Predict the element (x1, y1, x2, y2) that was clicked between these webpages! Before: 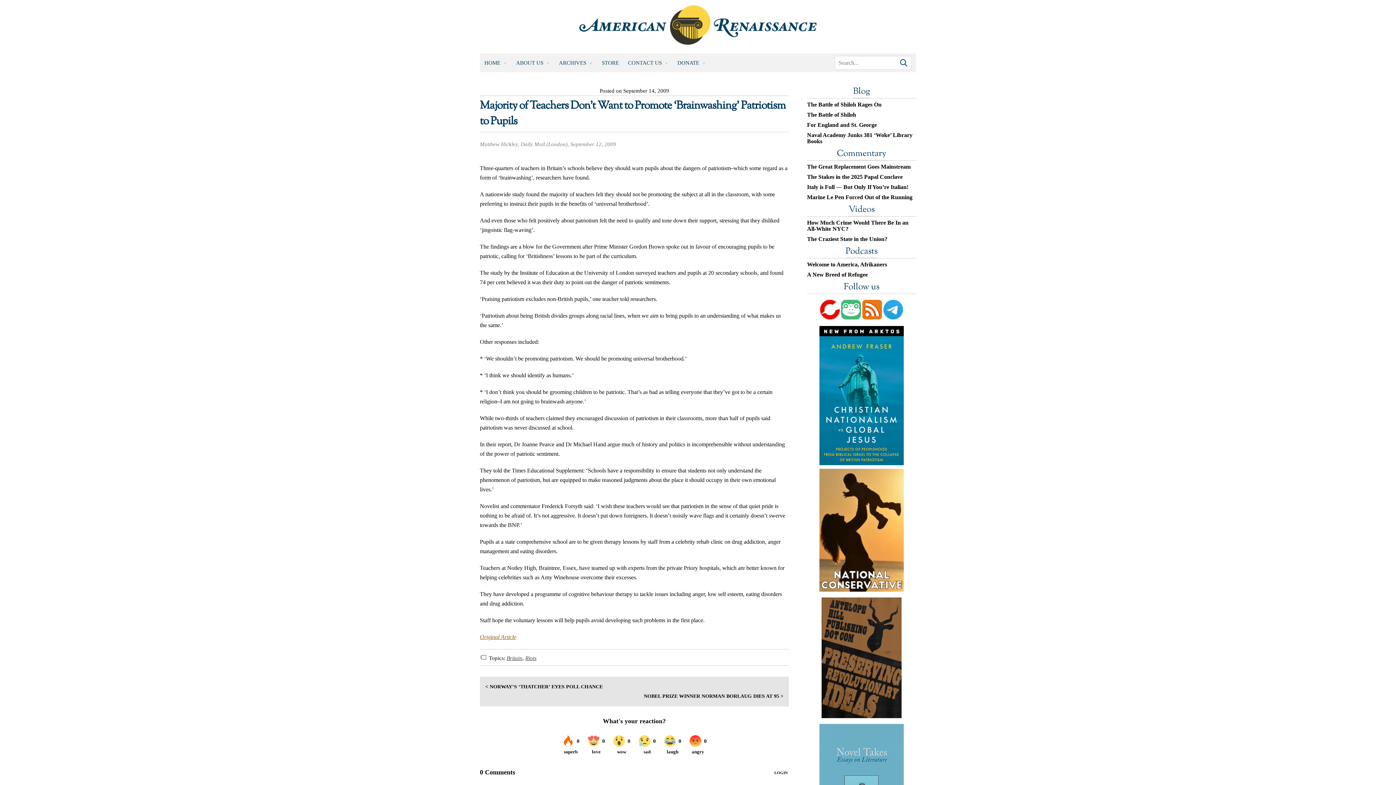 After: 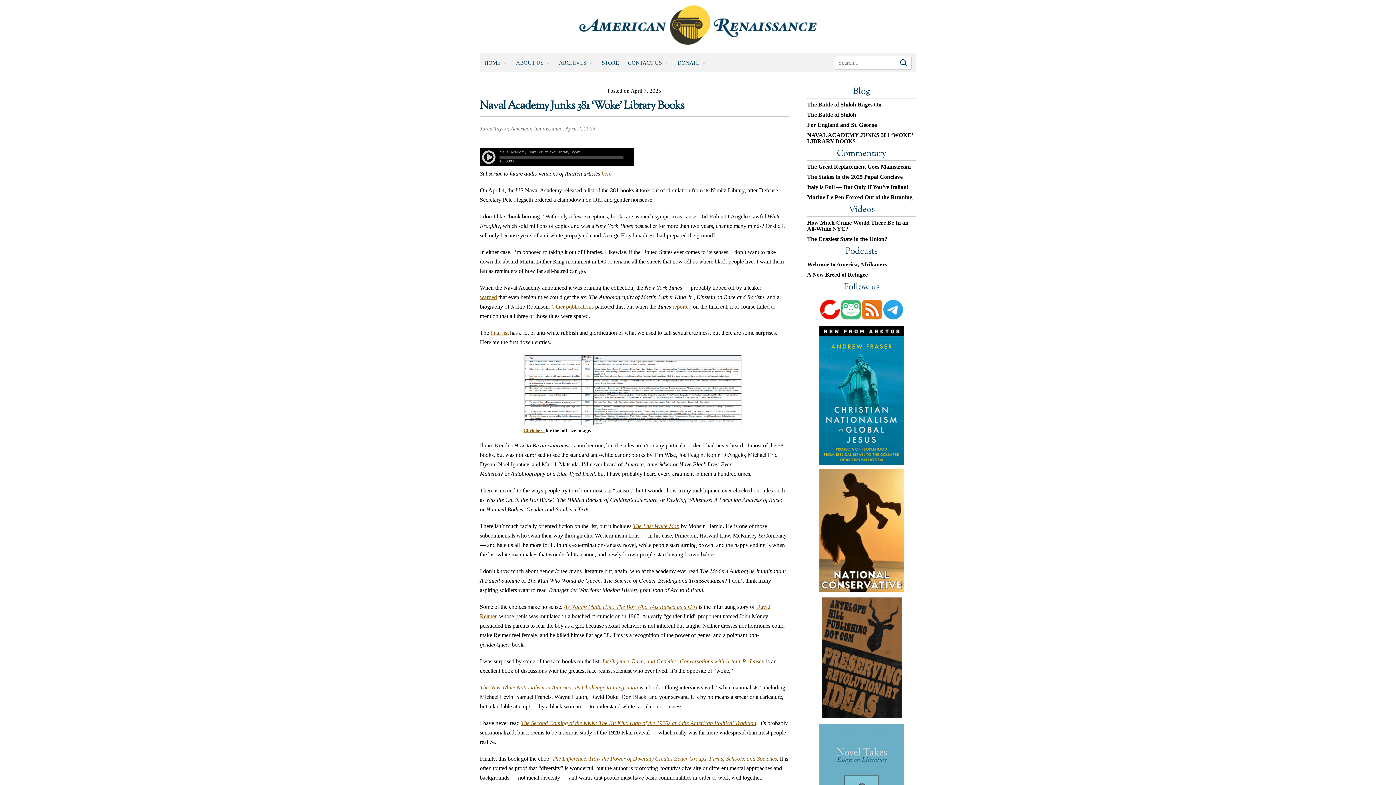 Action: label: Naval Academy Junks 381 ‘Woke’ Library Books bbox: (807, 132, 916, 144)